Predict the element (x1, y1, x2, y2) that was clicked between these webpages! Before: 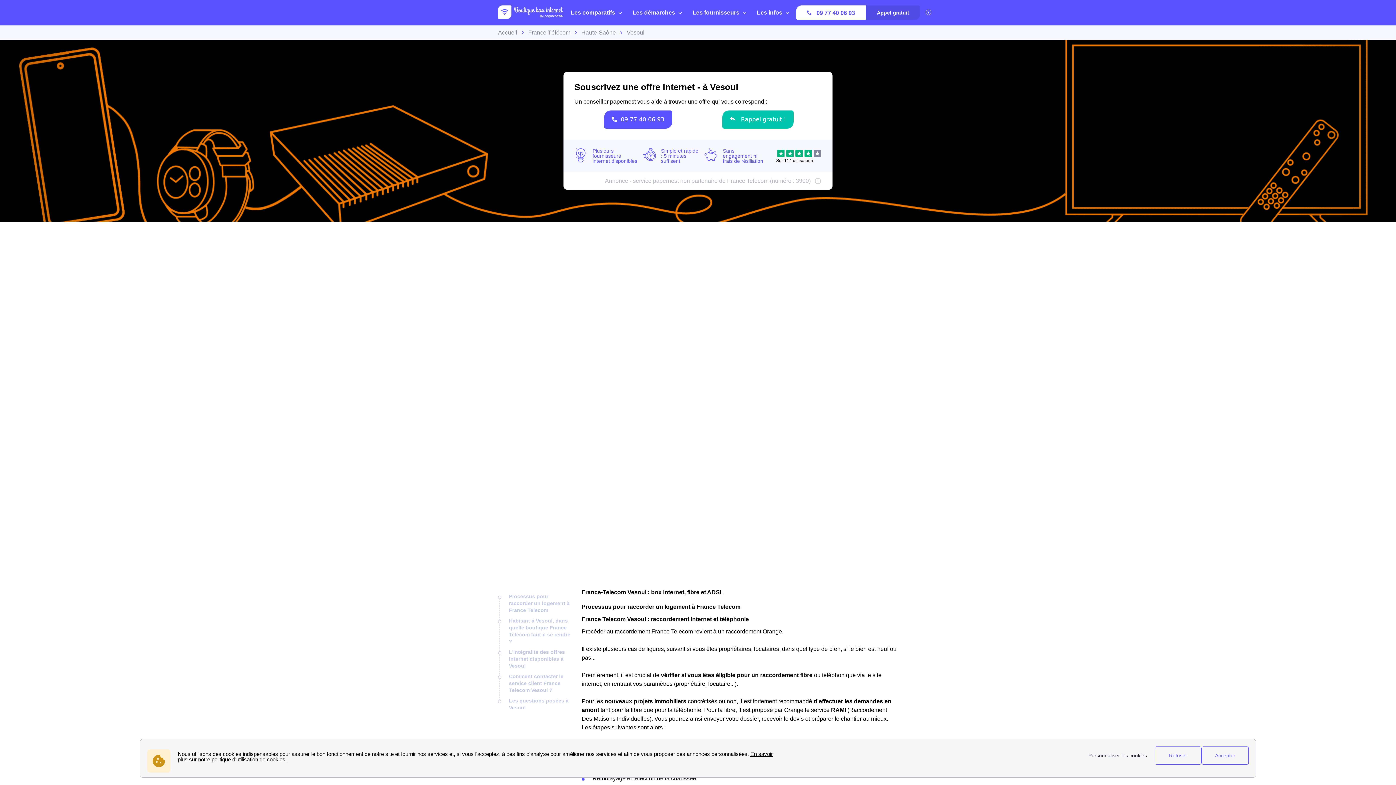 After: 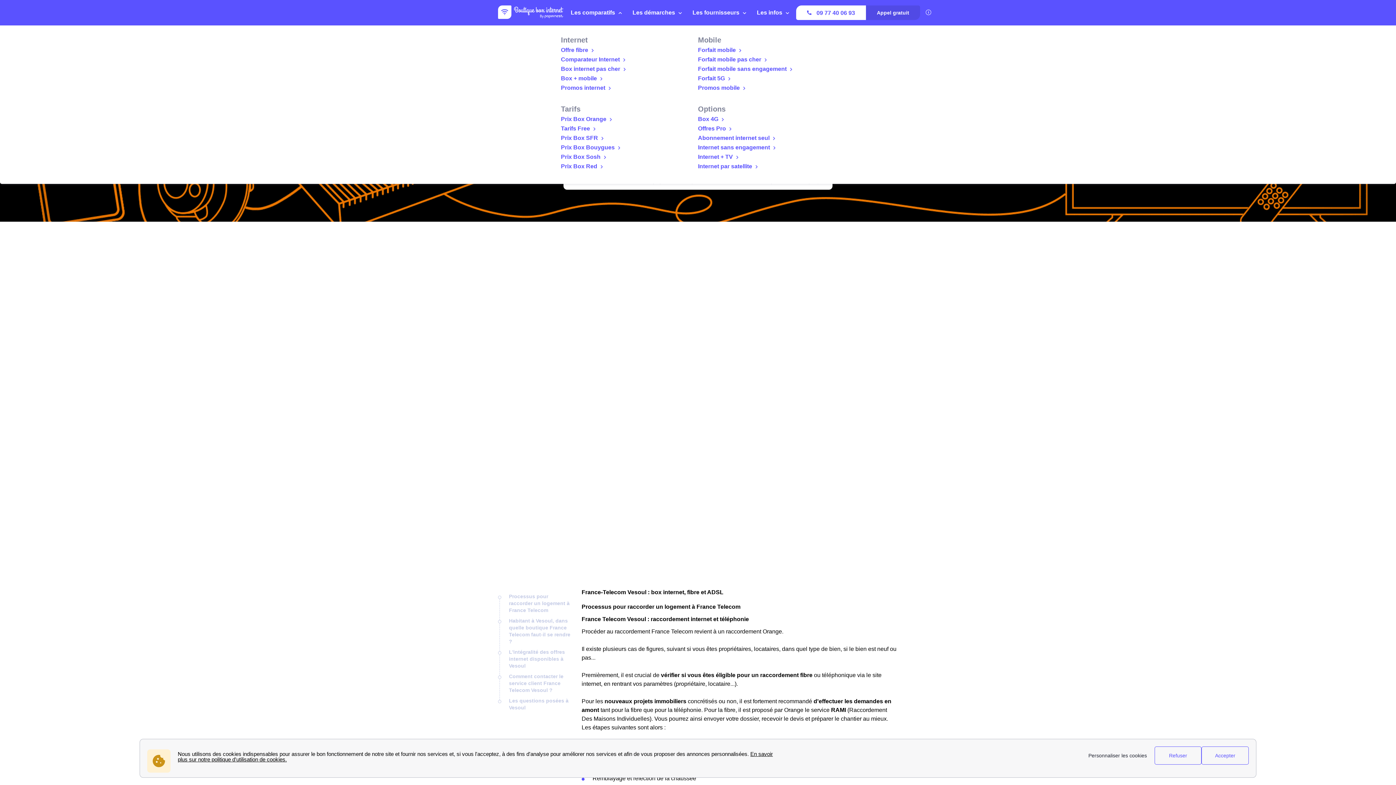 Action: label: Les comparatifs bbox: (567, 0, 629, 25)